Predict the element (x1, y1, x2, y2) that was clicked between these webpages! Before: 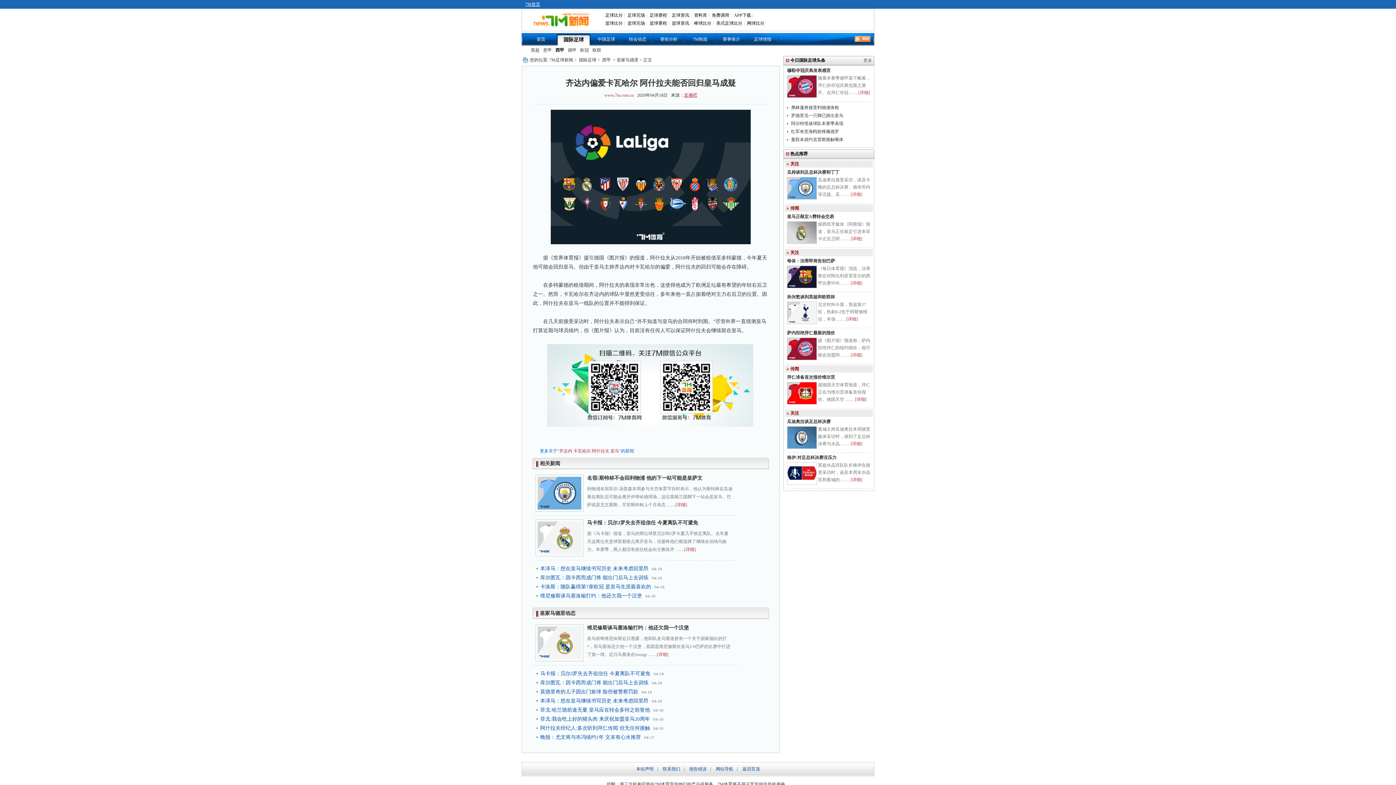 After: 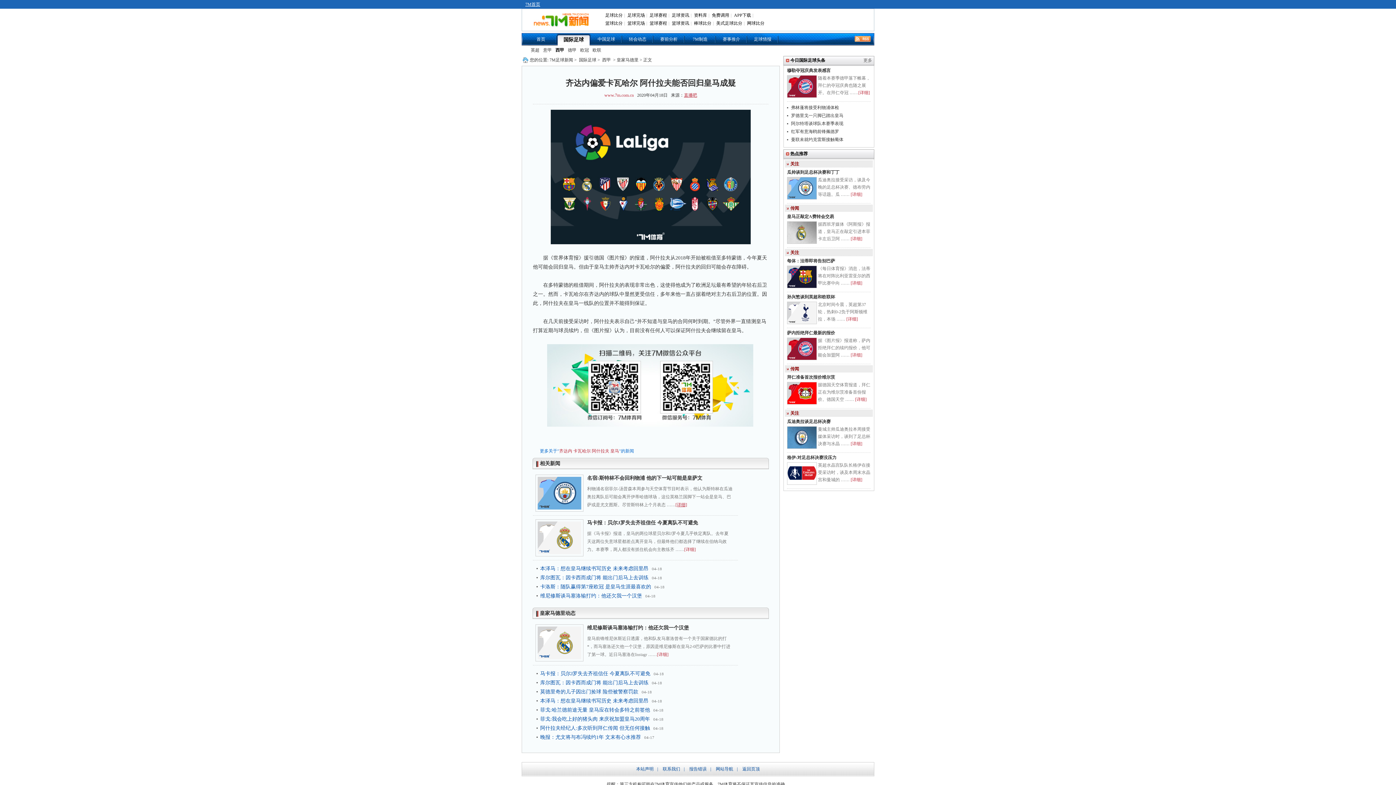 Action: label: [详细] bbox: (675, 502, 687, 507)